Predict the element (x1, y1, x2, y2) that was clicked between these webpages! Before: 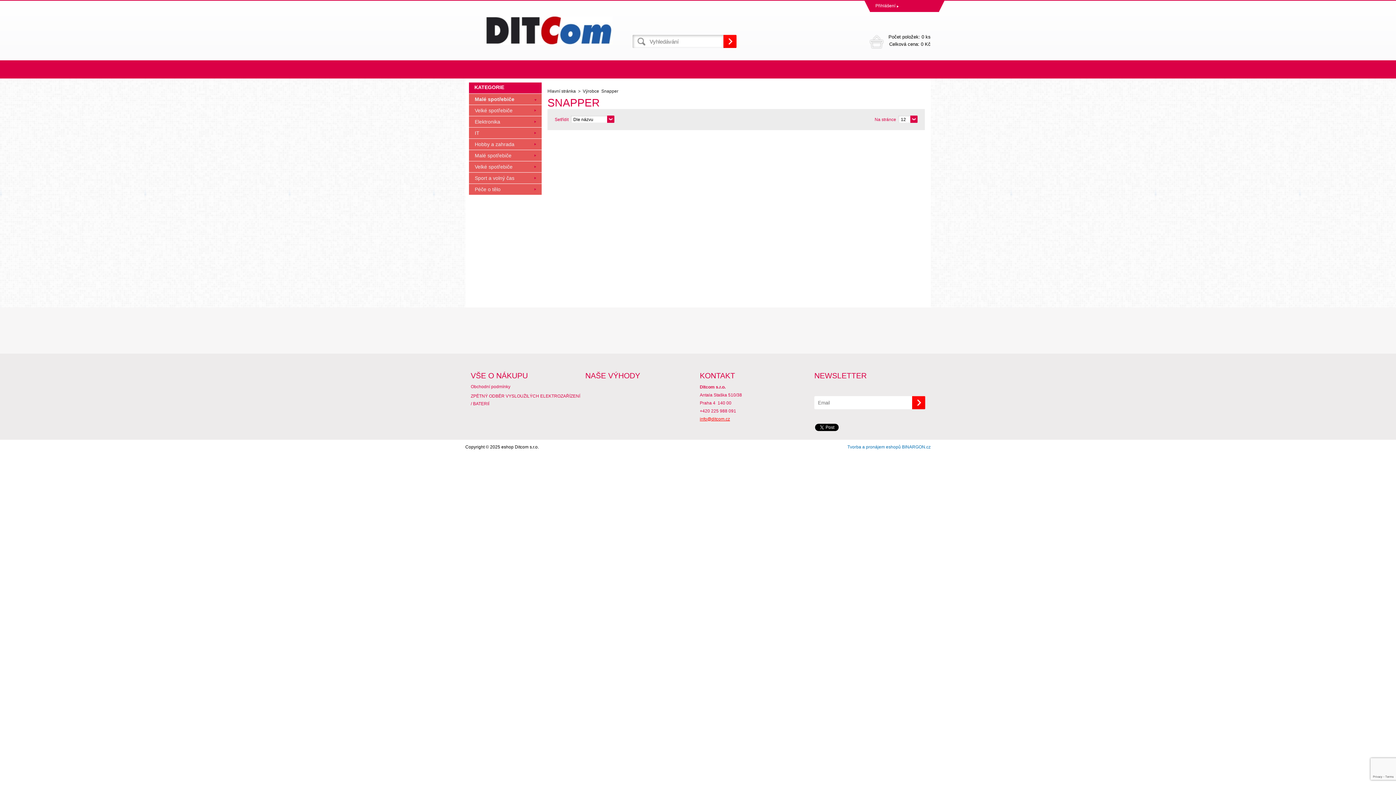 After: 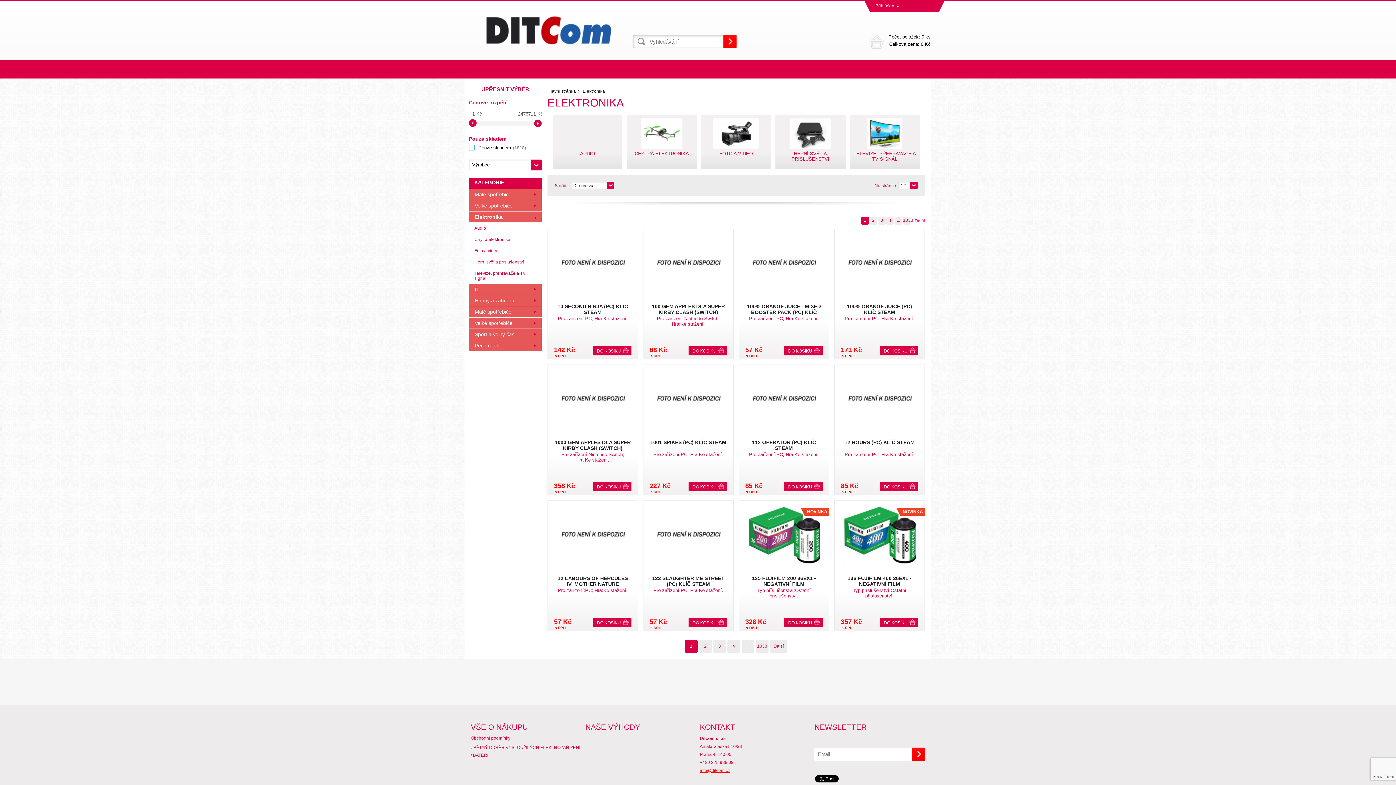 Action: label: Elektronika bbox: (469, 116, 541, 127)